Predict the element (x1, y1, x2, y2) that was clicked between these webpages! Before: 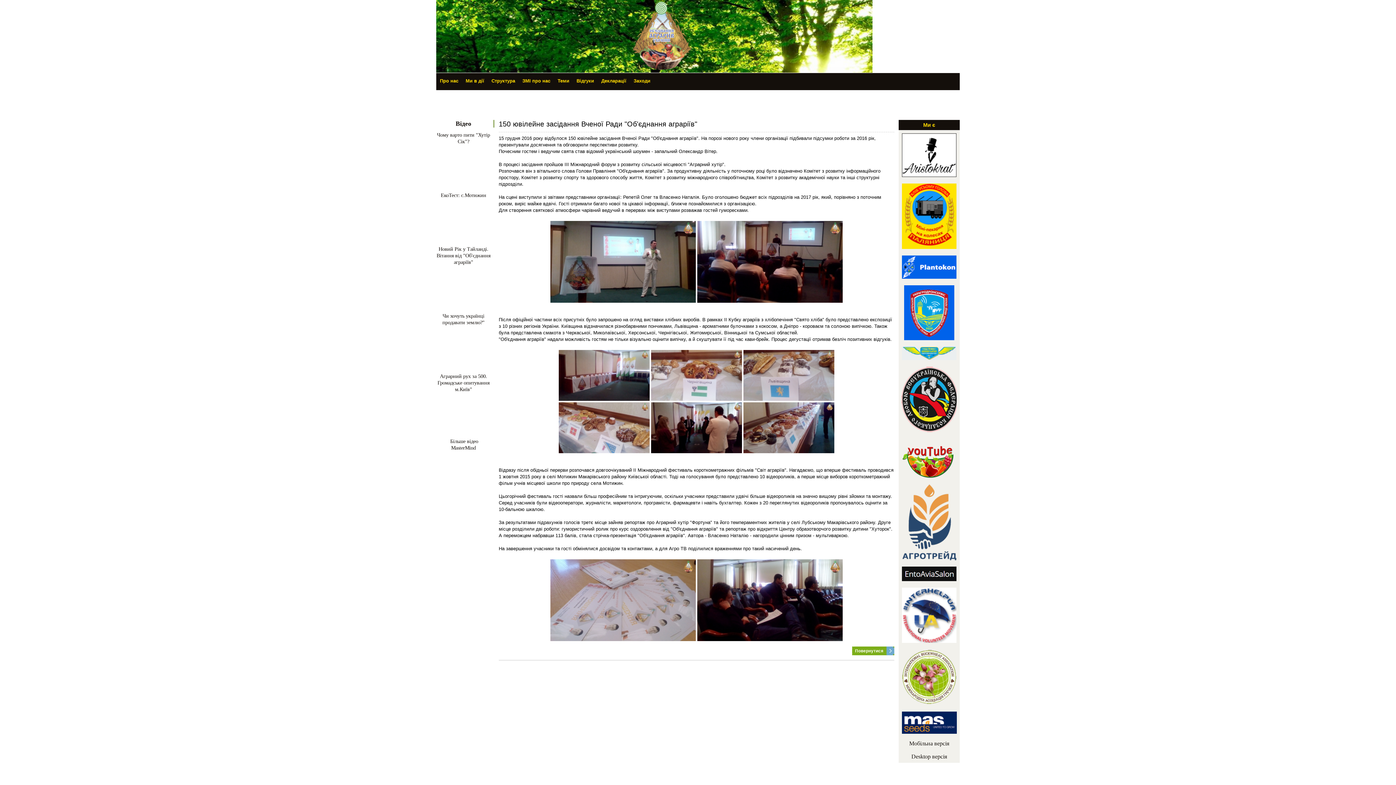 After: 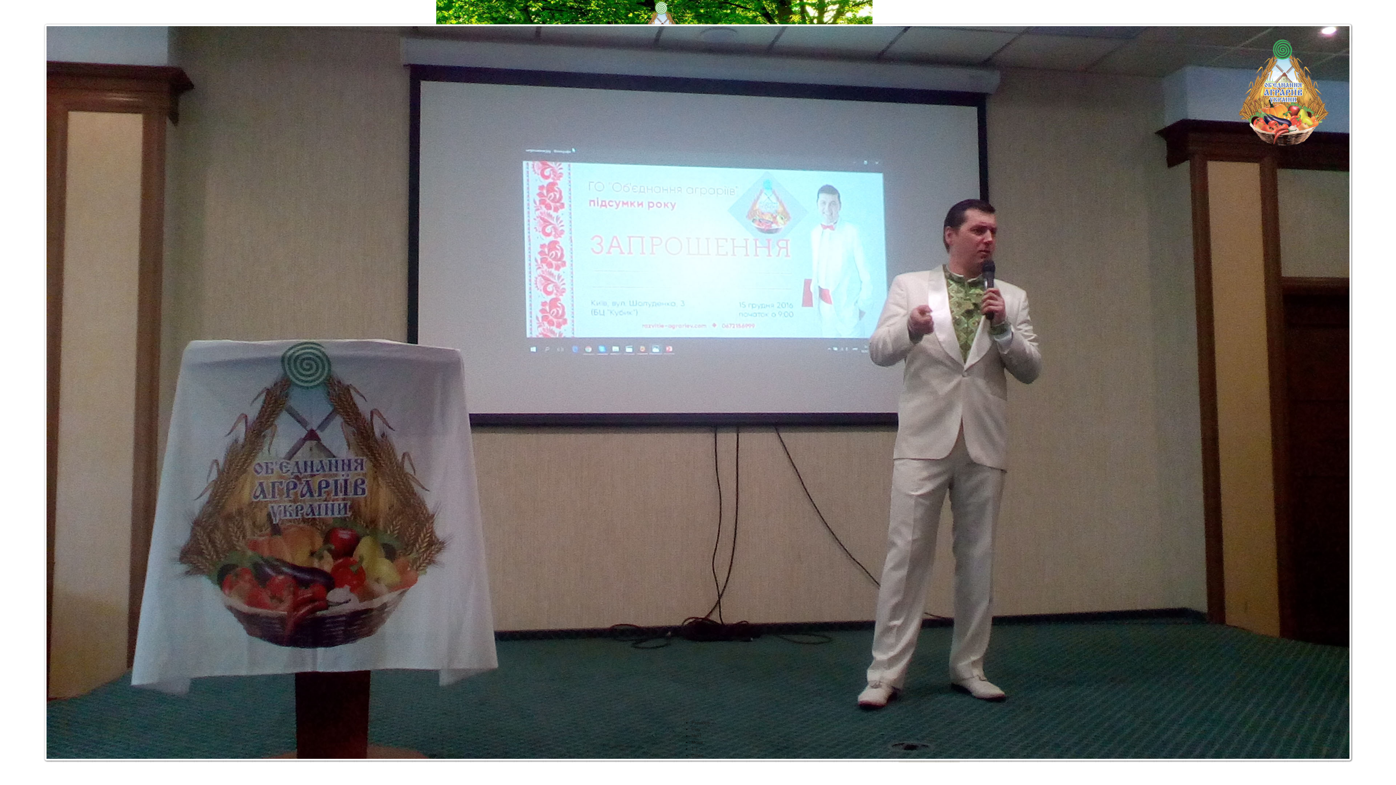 Action: bbox: (549, 299, 696, 304)